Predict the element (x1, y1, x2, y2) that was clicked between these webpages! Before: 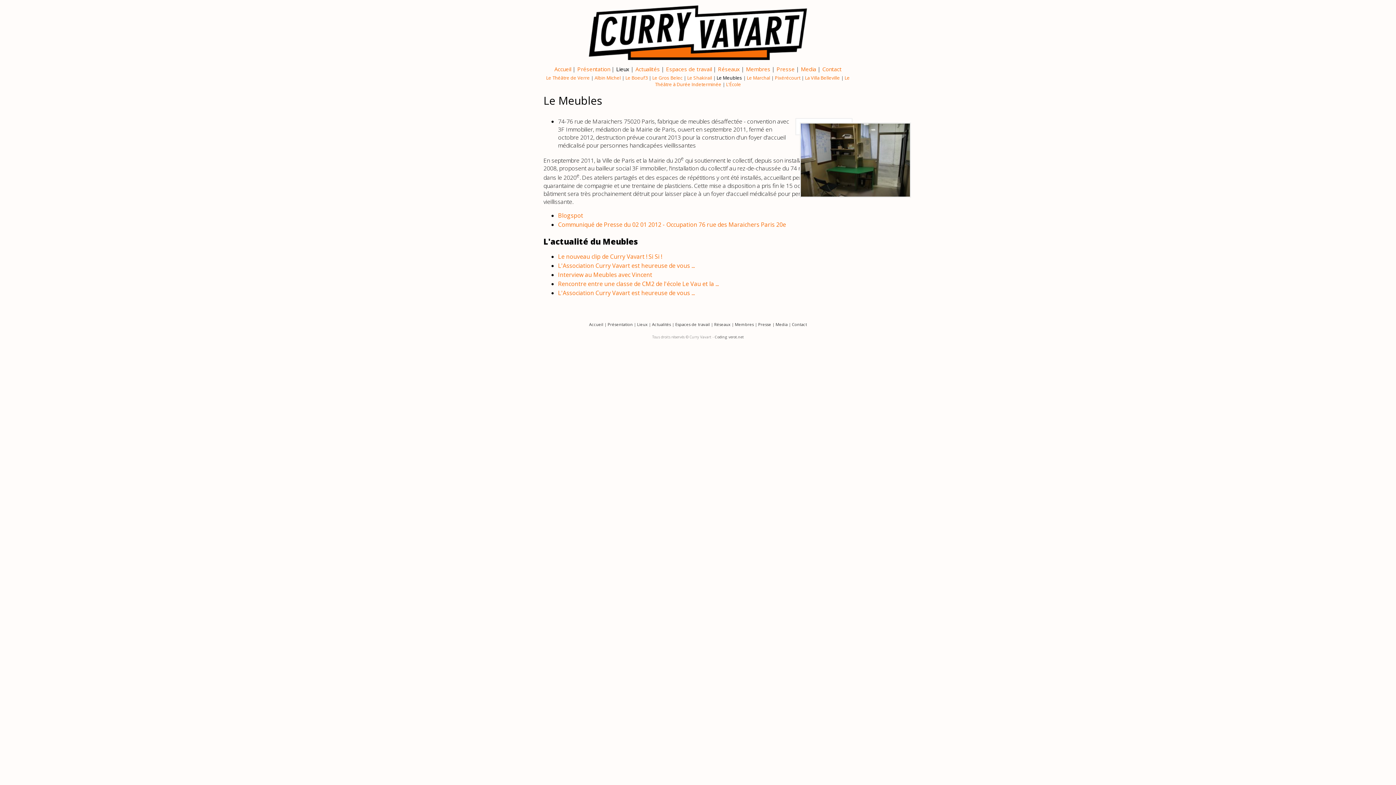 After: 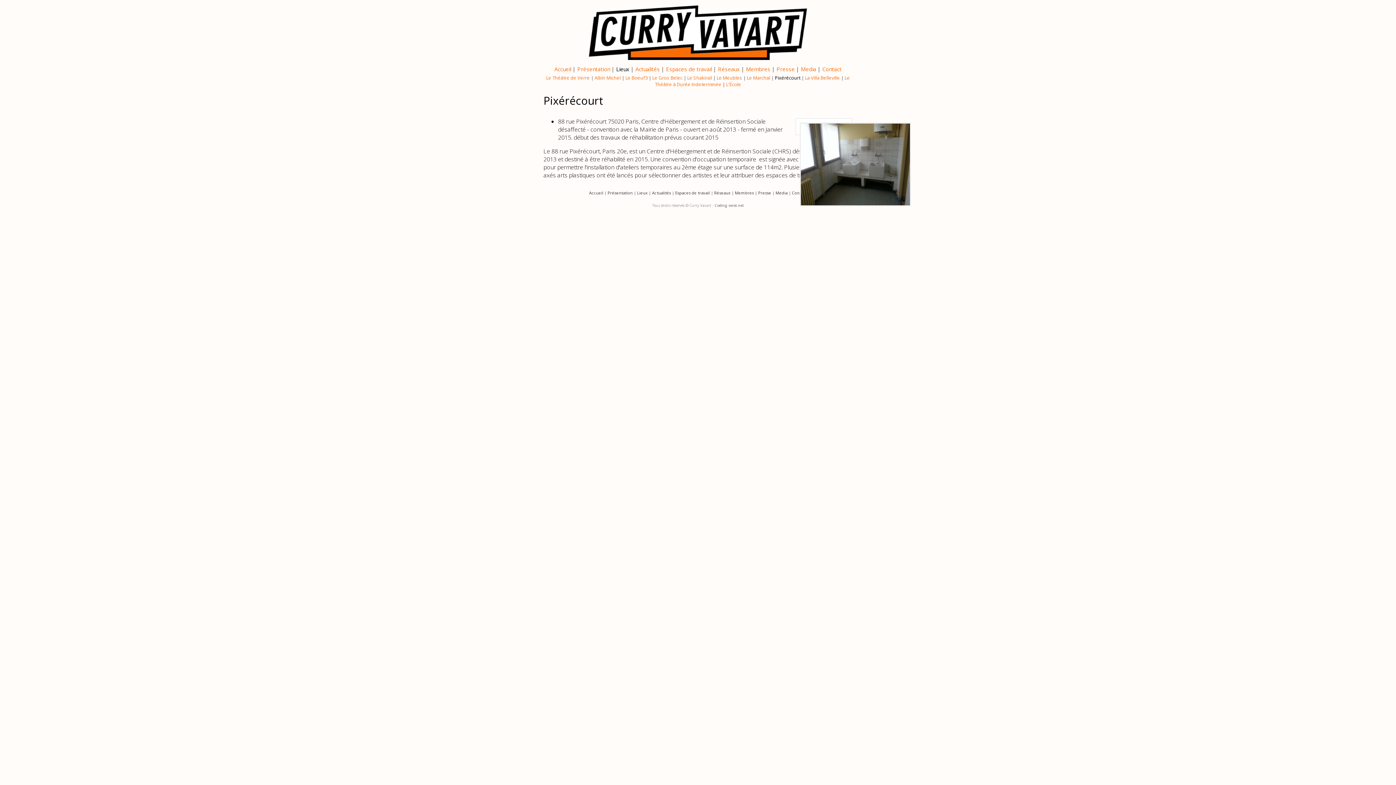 Action: label: Pixérécourt bbox: (775, 74, 800, 81)